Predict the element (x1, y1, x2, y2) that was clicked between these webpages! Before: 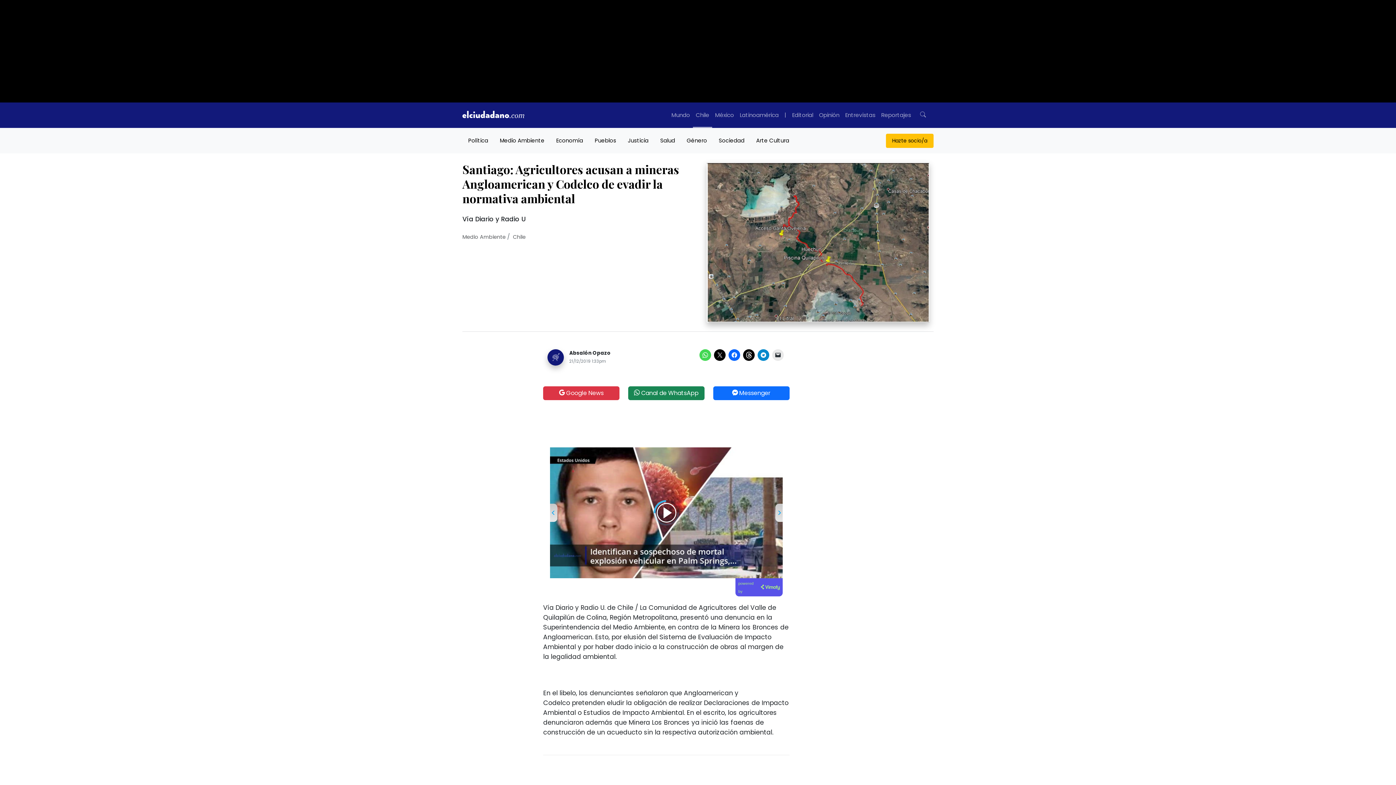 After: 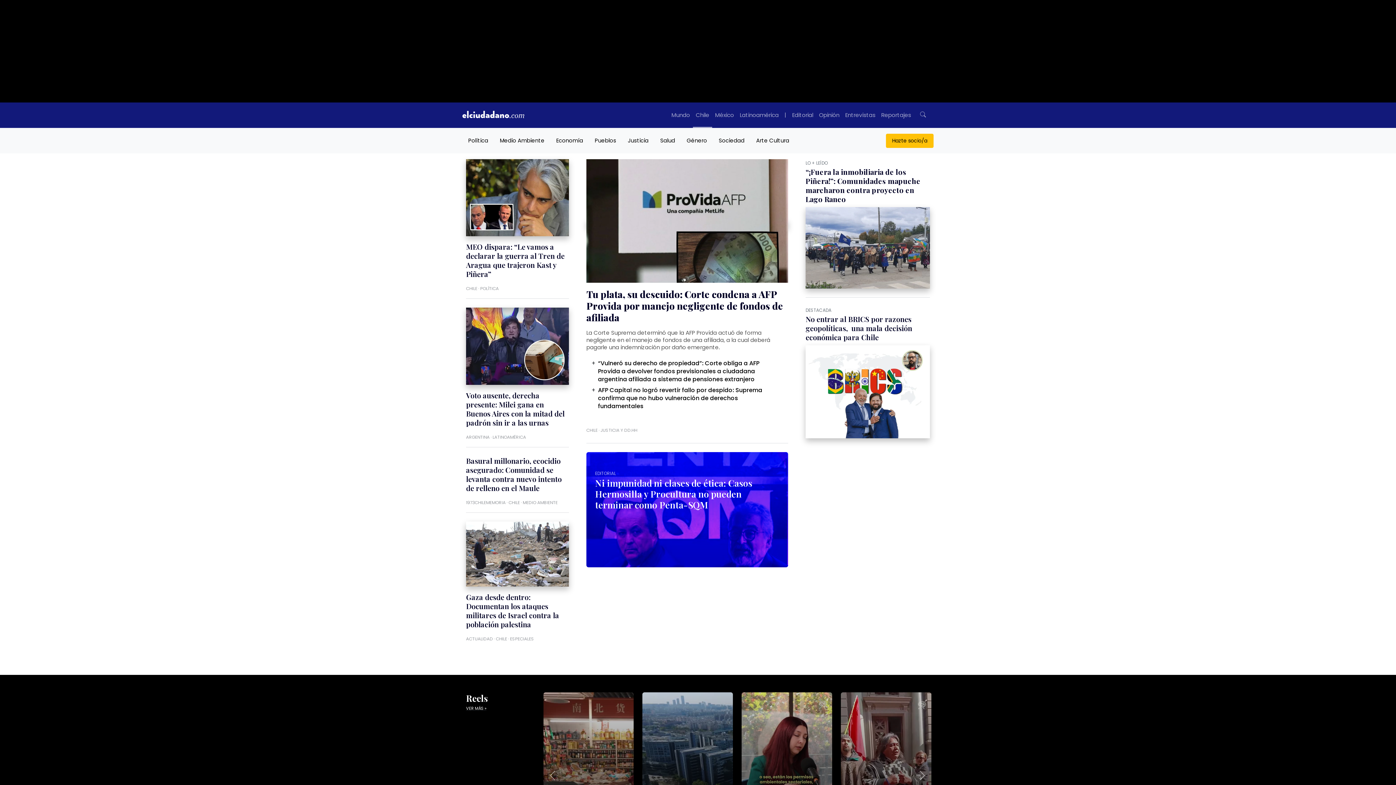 Action: bbox: (693, 102, 712, 128) label: Chile